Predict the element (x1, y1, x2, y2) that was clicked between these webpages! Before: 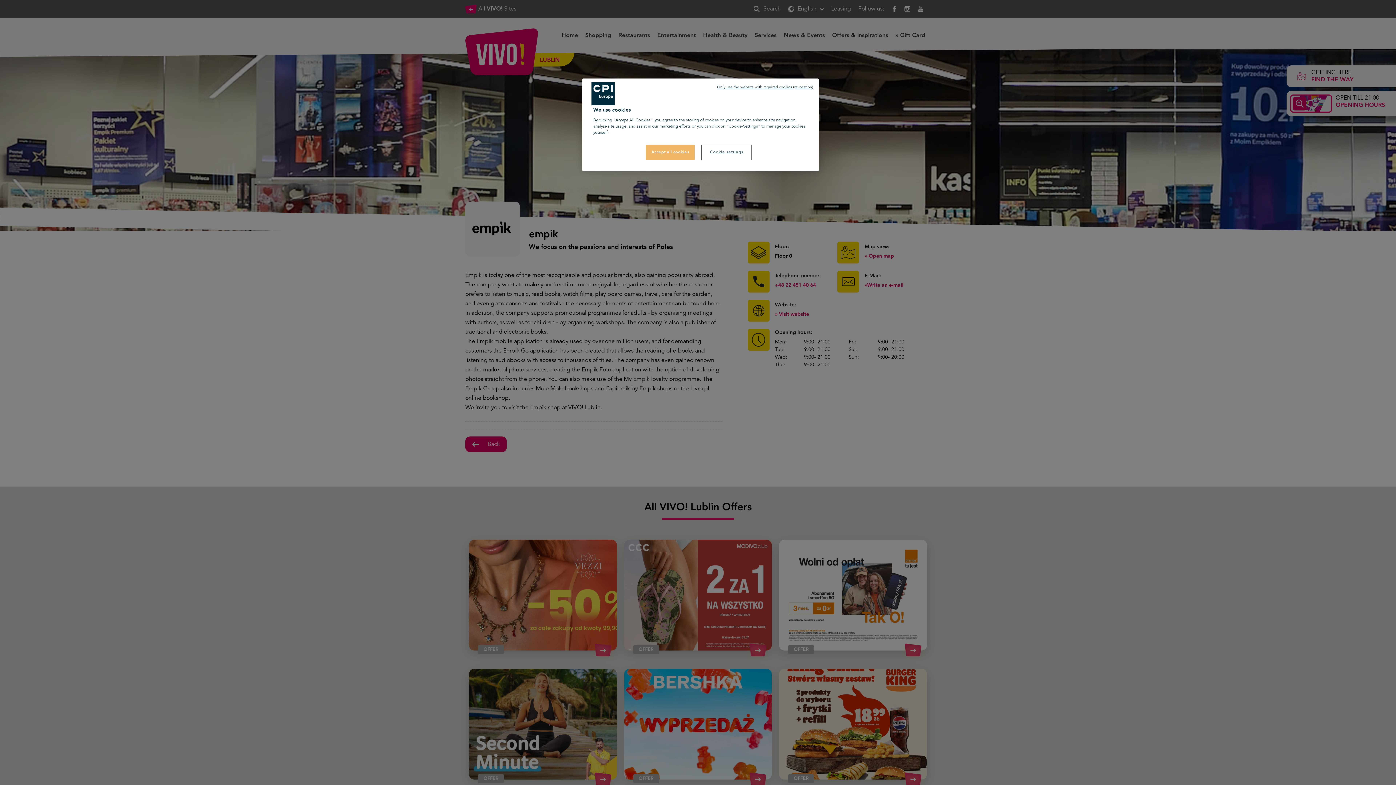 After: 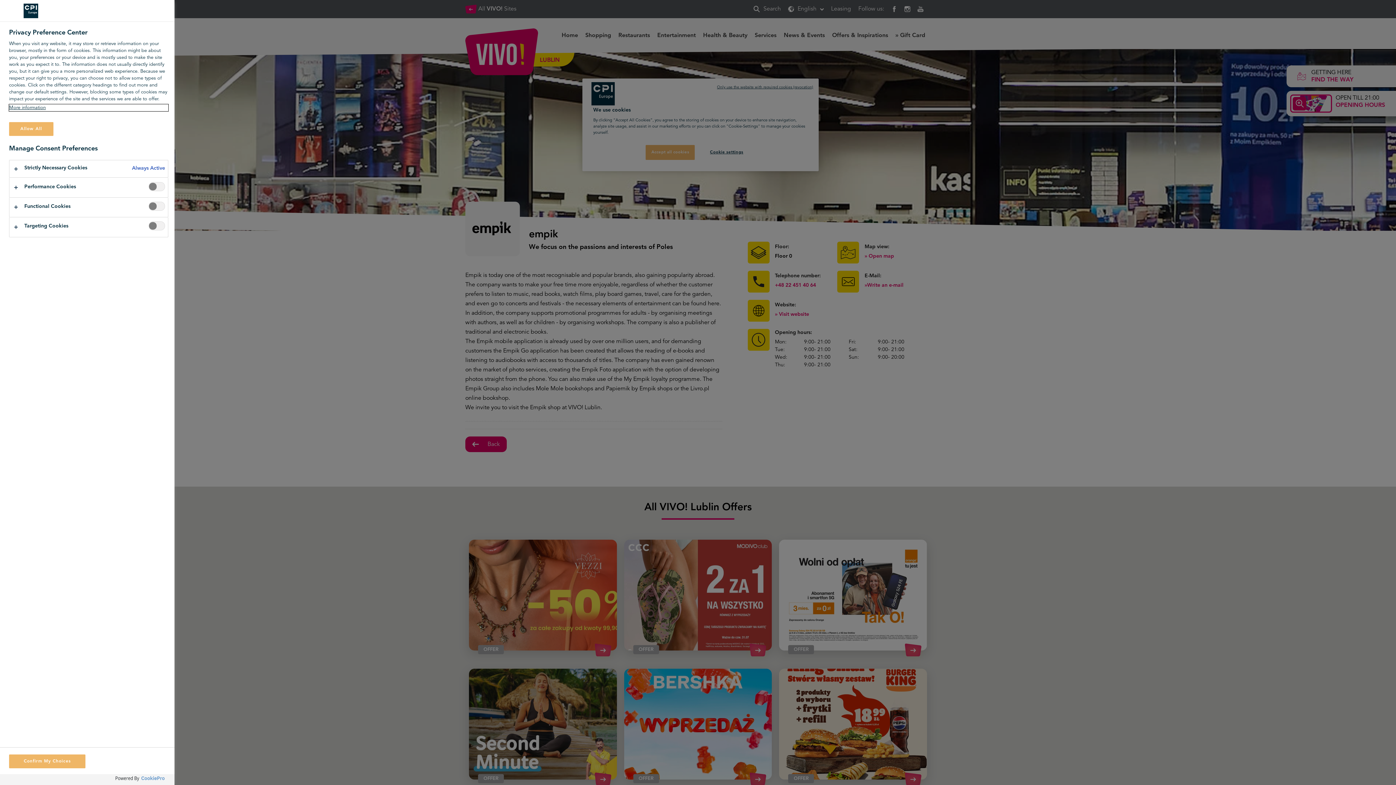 Action: label: Cookie settings bbox: (702, 145, 751, 159)